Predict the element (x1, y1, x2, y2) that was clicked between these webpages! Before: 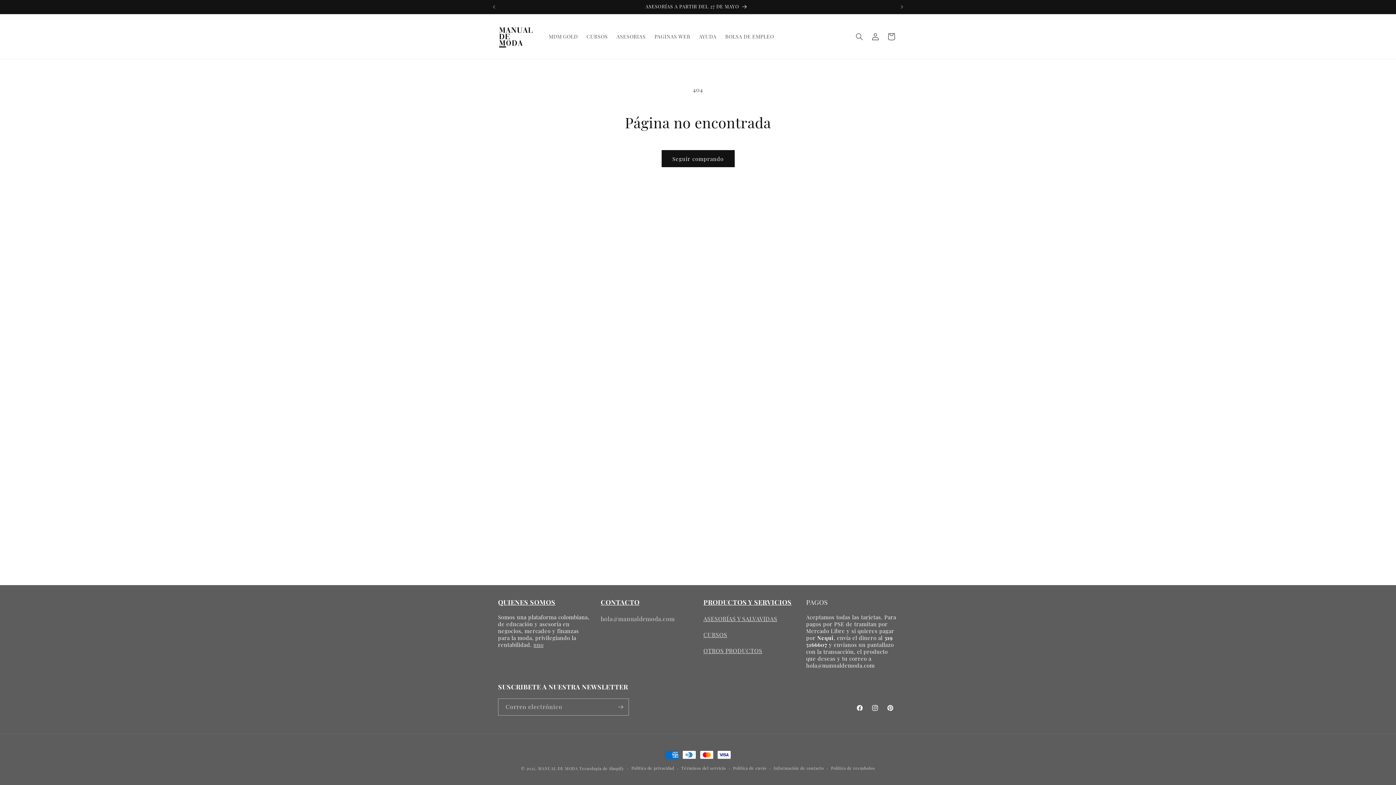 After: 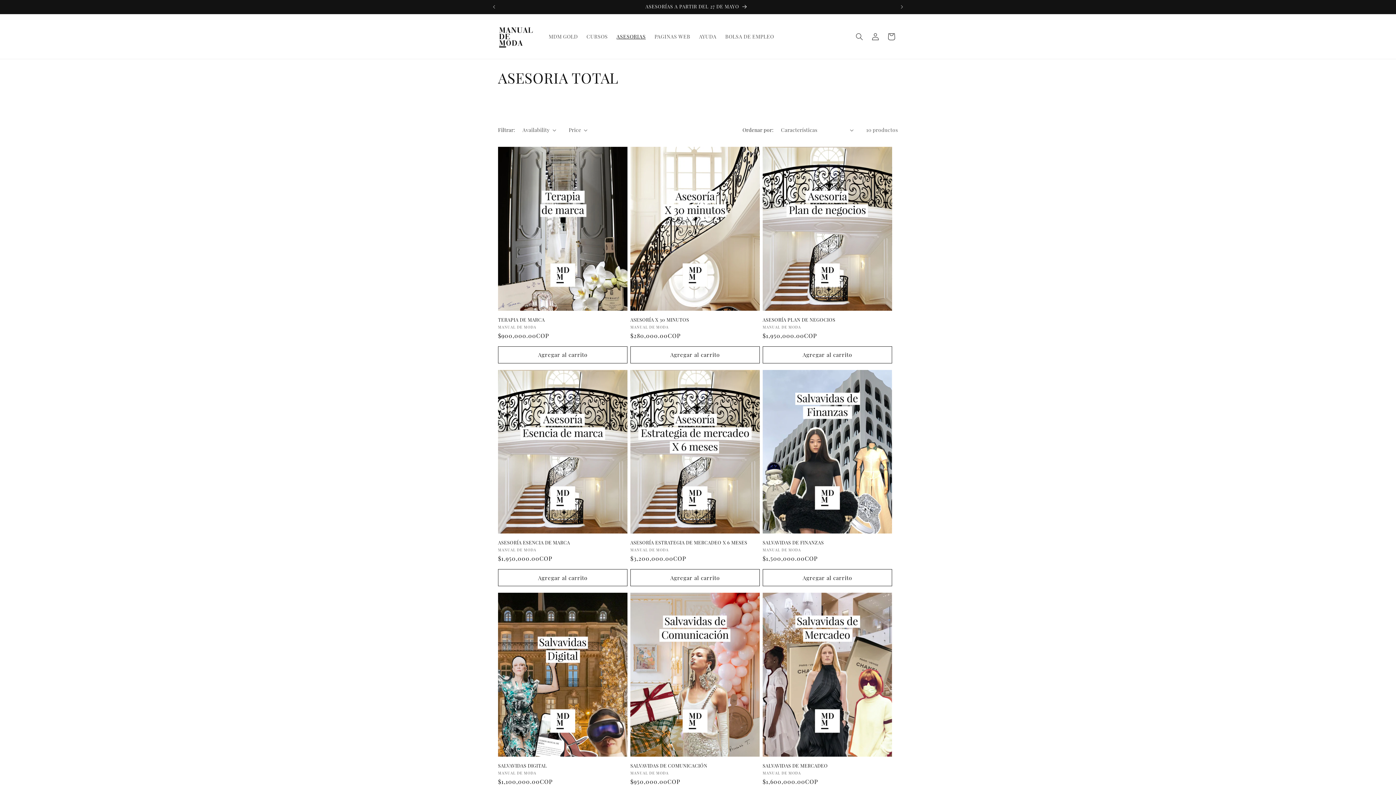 Action: bbox: (499, 0, 894, 13) label: ASESORÍAS A PARTIR DEL 27 DE MAYO